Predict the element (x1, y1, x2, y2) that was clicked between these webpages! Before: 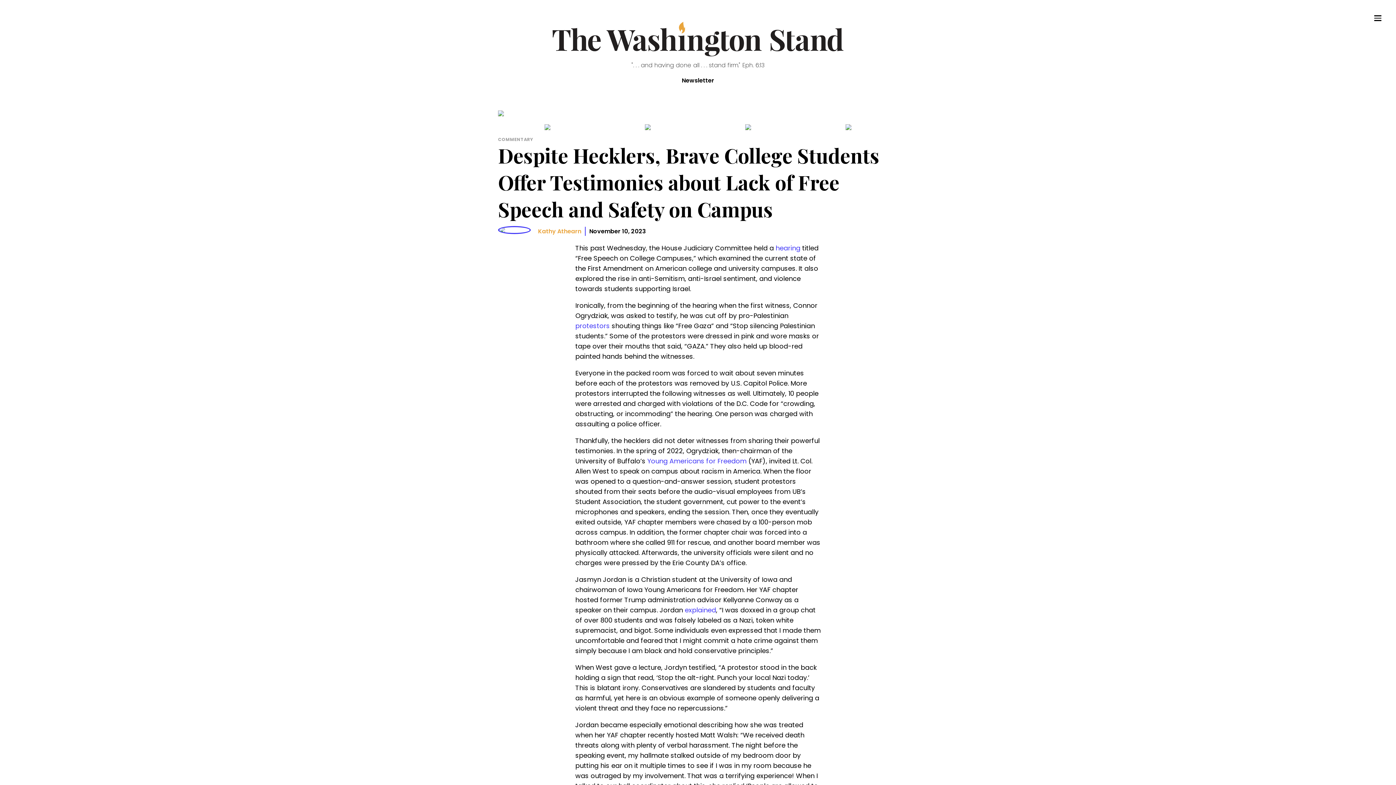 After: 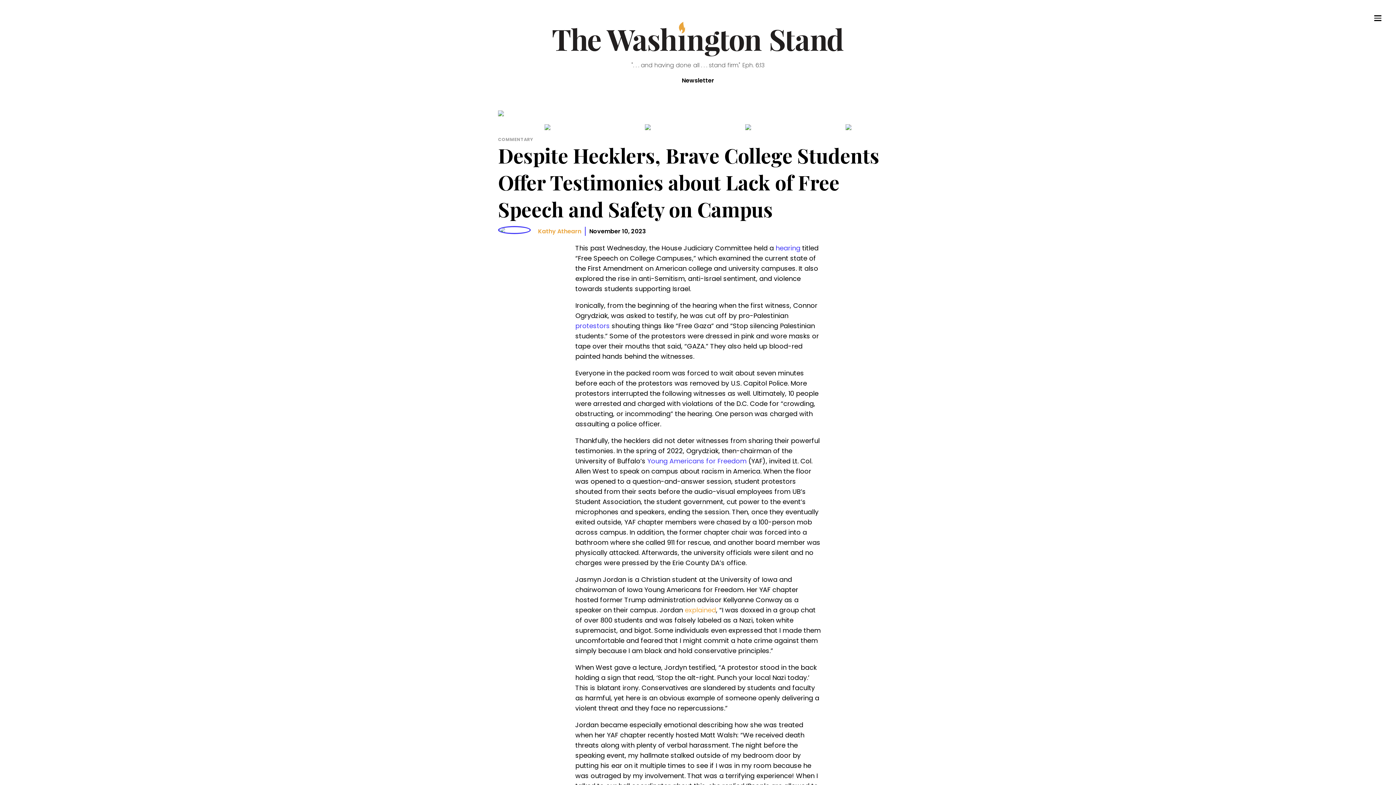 Action: label: explained bbox: (684, 605, 716, 614)